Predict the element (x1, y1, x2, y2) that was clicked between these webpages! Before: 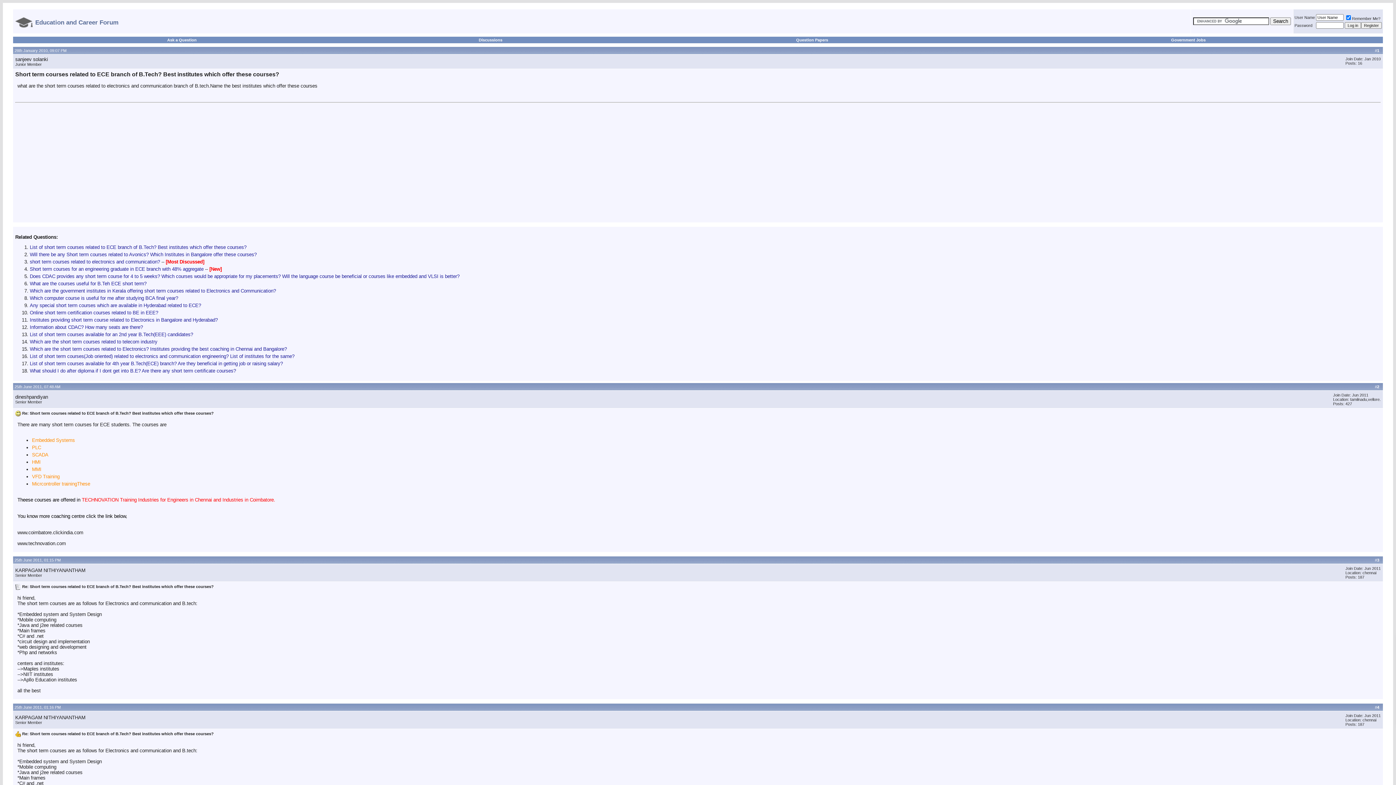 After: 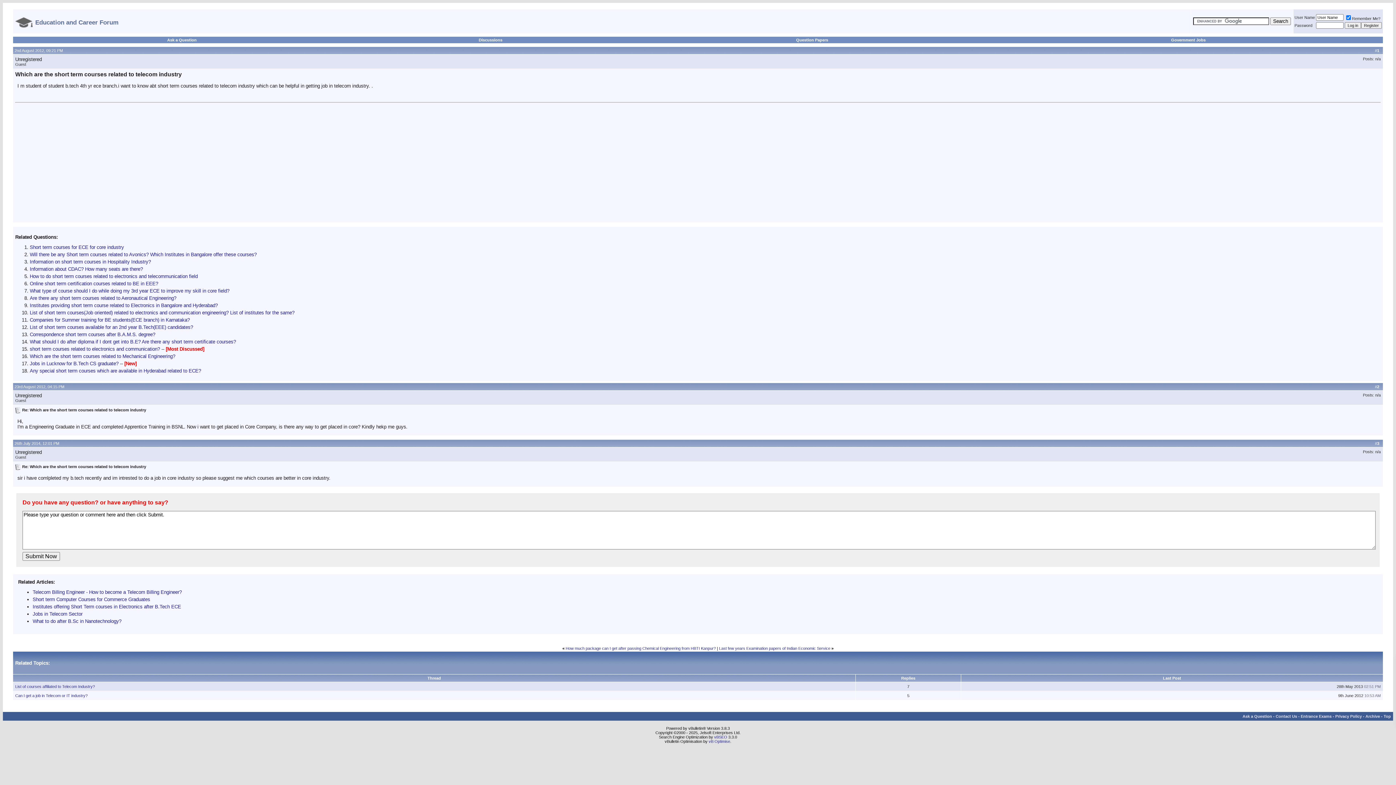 Action: bbox: (29, 339, 157, 344) label: Which are the short term courses related to telecom industry